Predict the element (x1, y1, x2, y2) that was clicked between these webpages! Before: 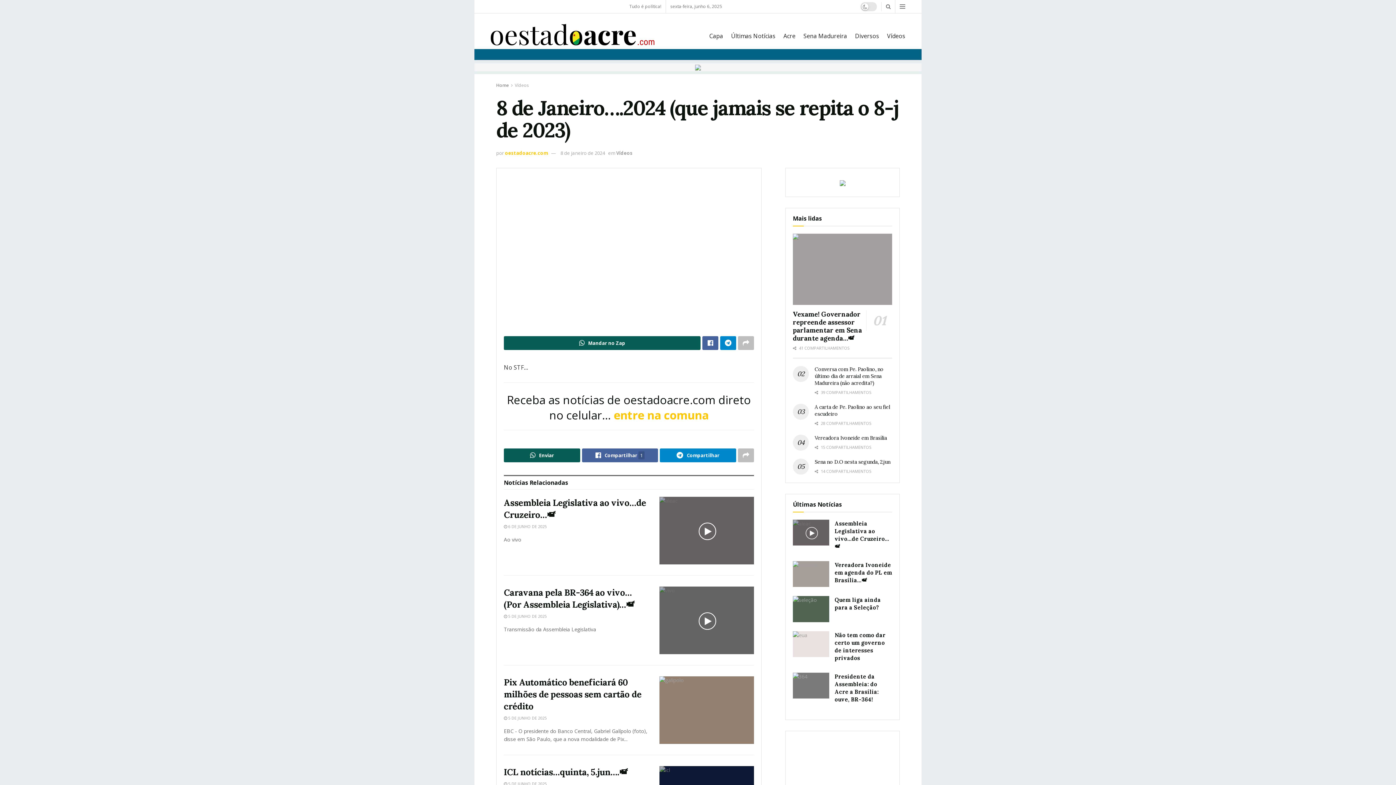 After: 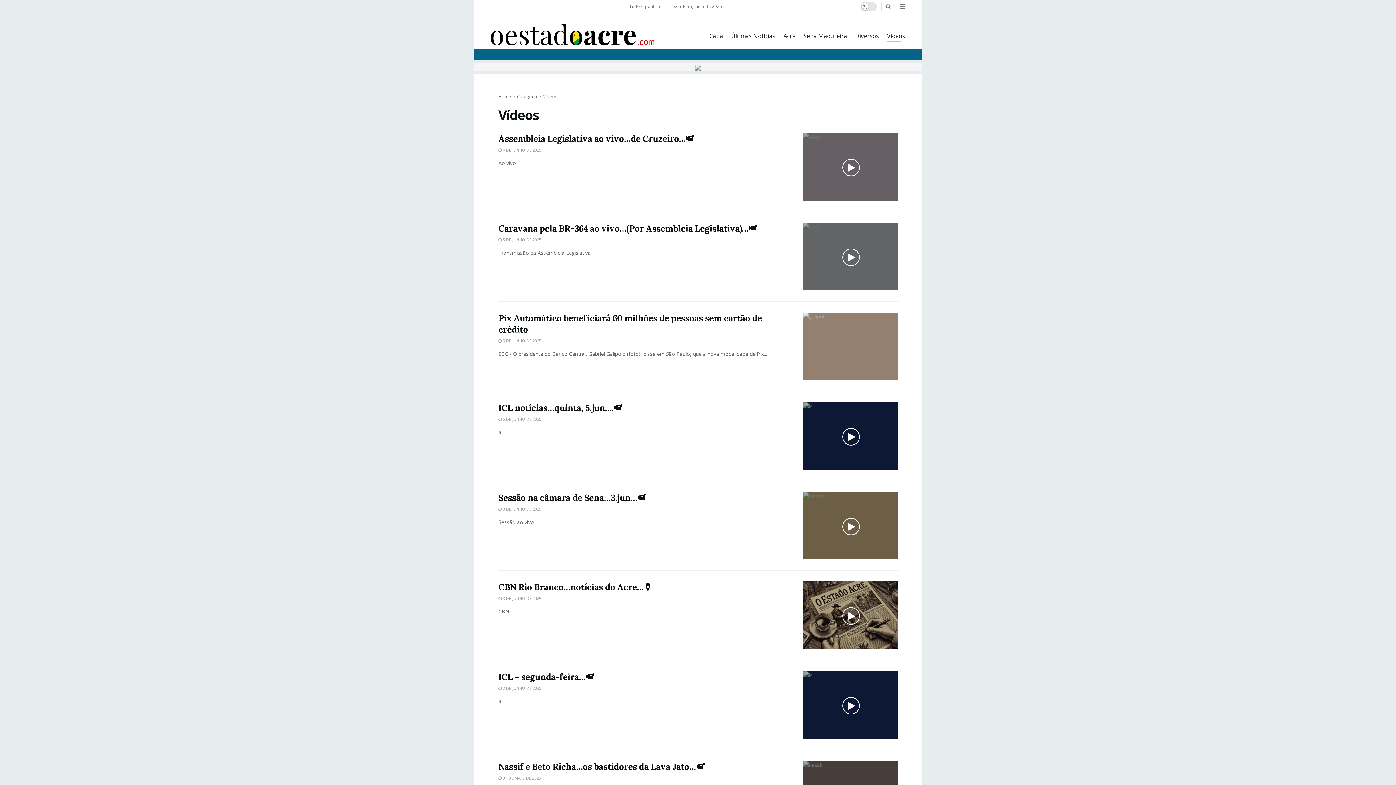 Action: bbox: (616, 149, 632, 156) label: Vídeos